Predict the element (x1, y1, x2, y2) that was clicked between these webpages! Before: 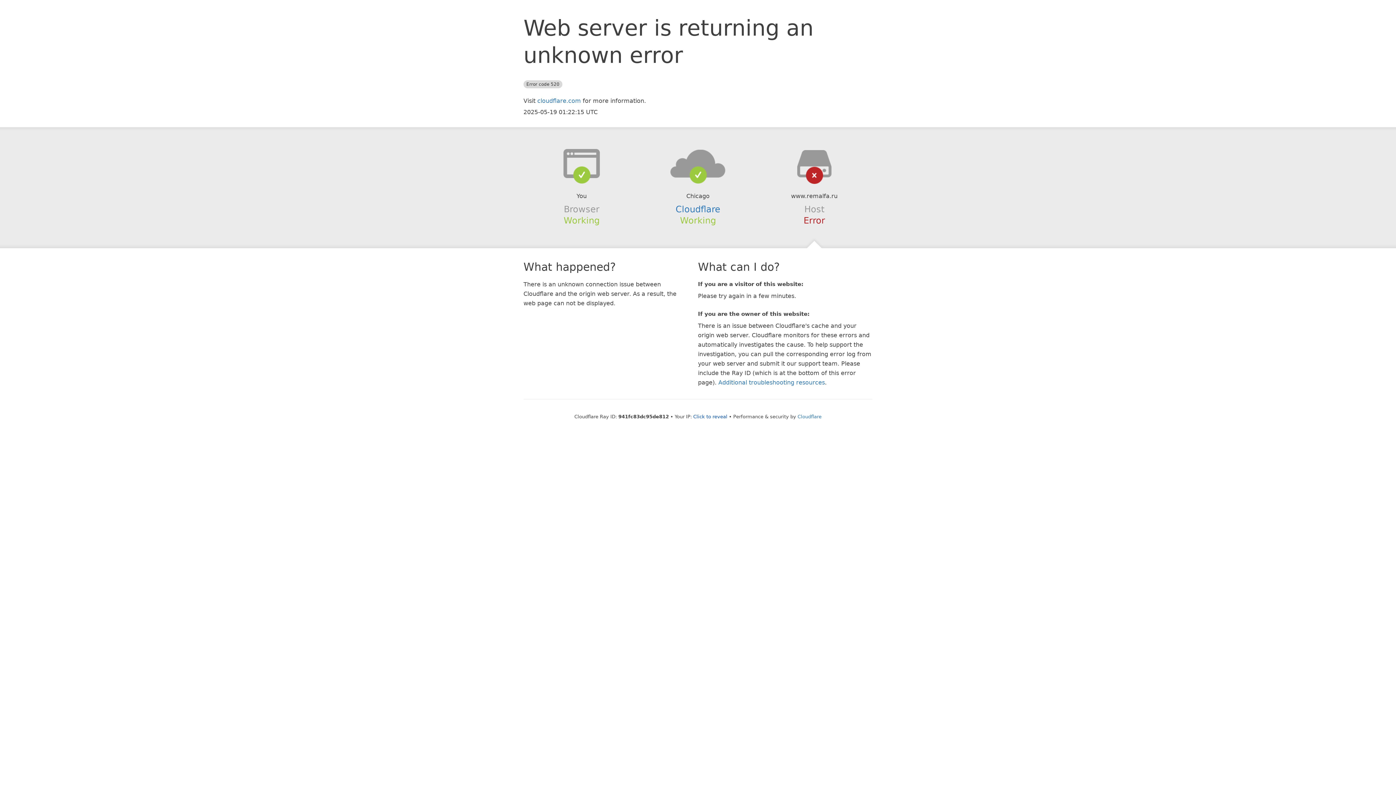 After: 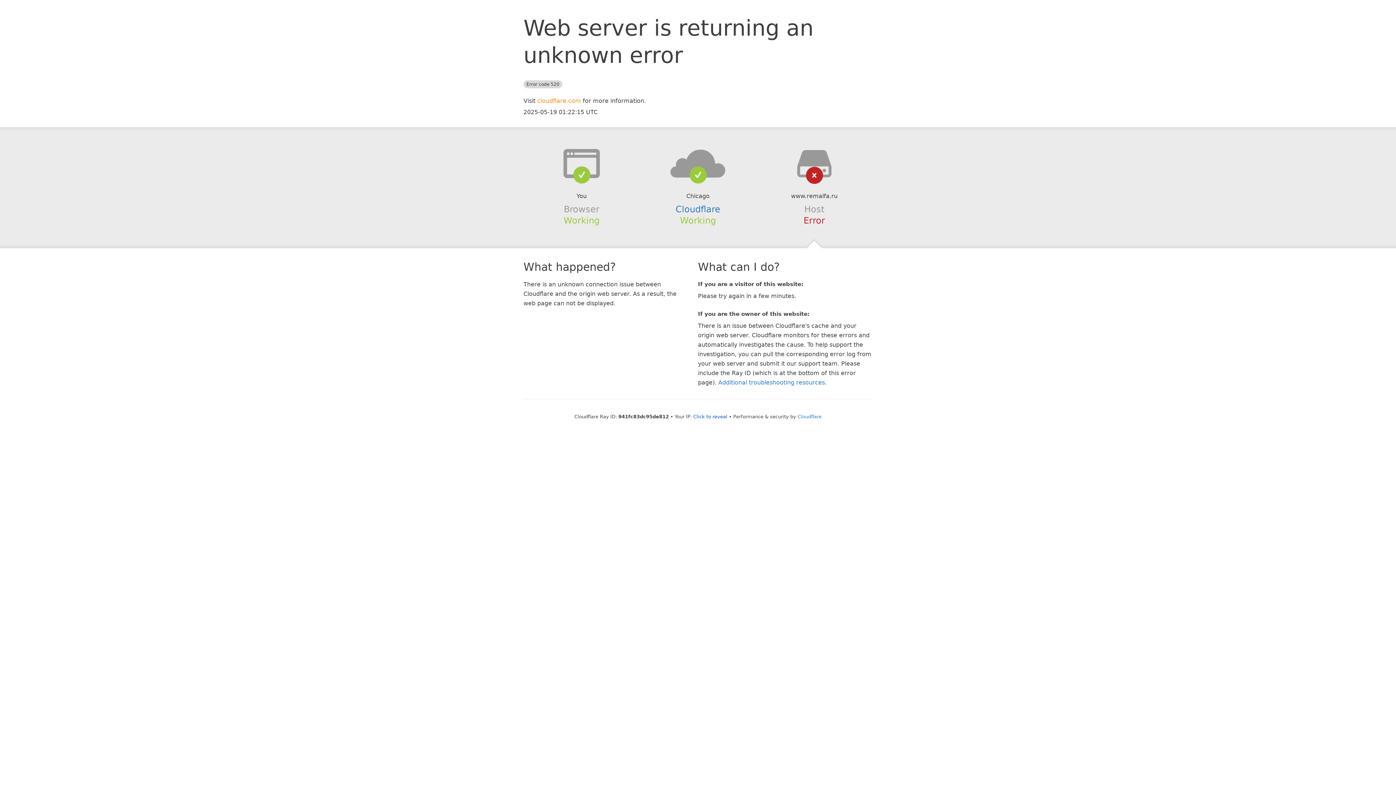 Action: bbox: (537, 97, 581, 104) label: cloudflare.com